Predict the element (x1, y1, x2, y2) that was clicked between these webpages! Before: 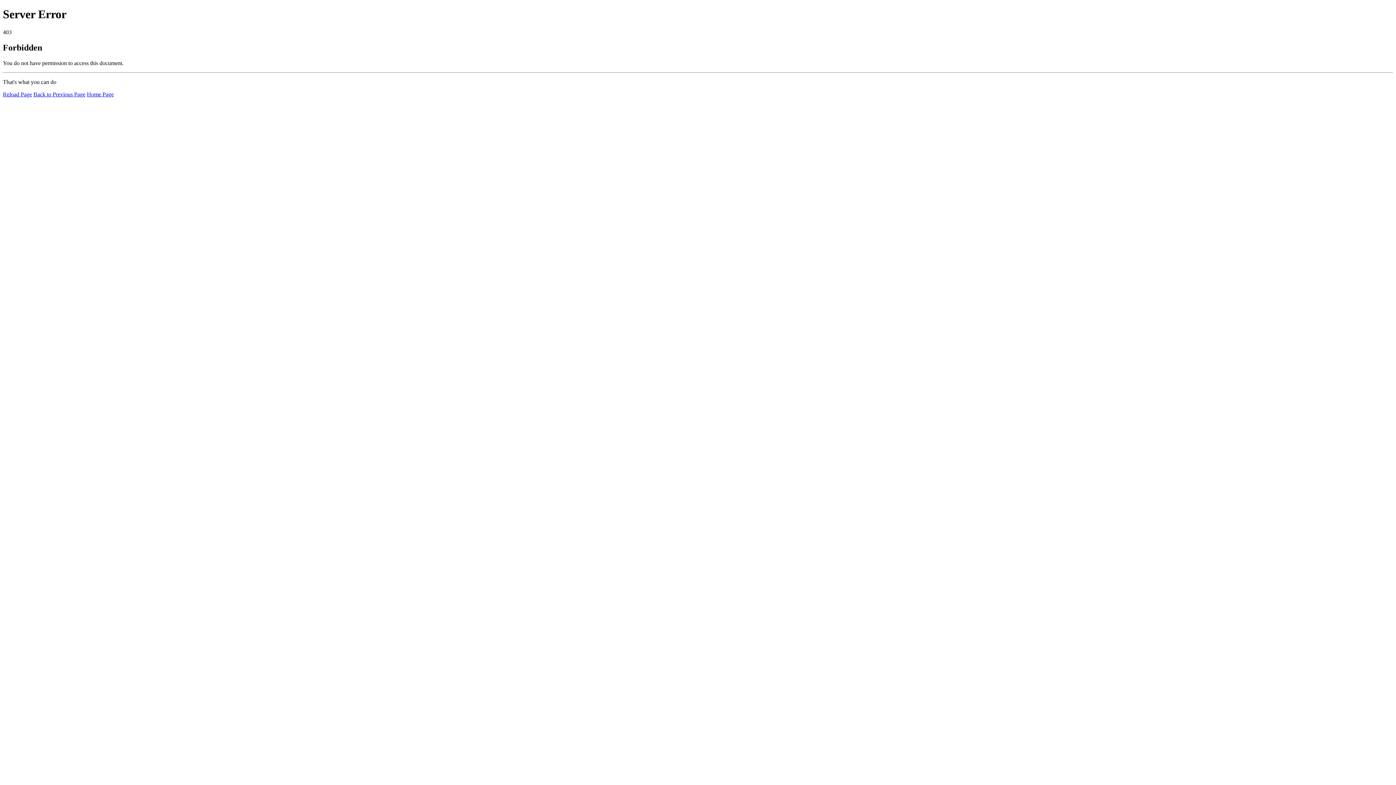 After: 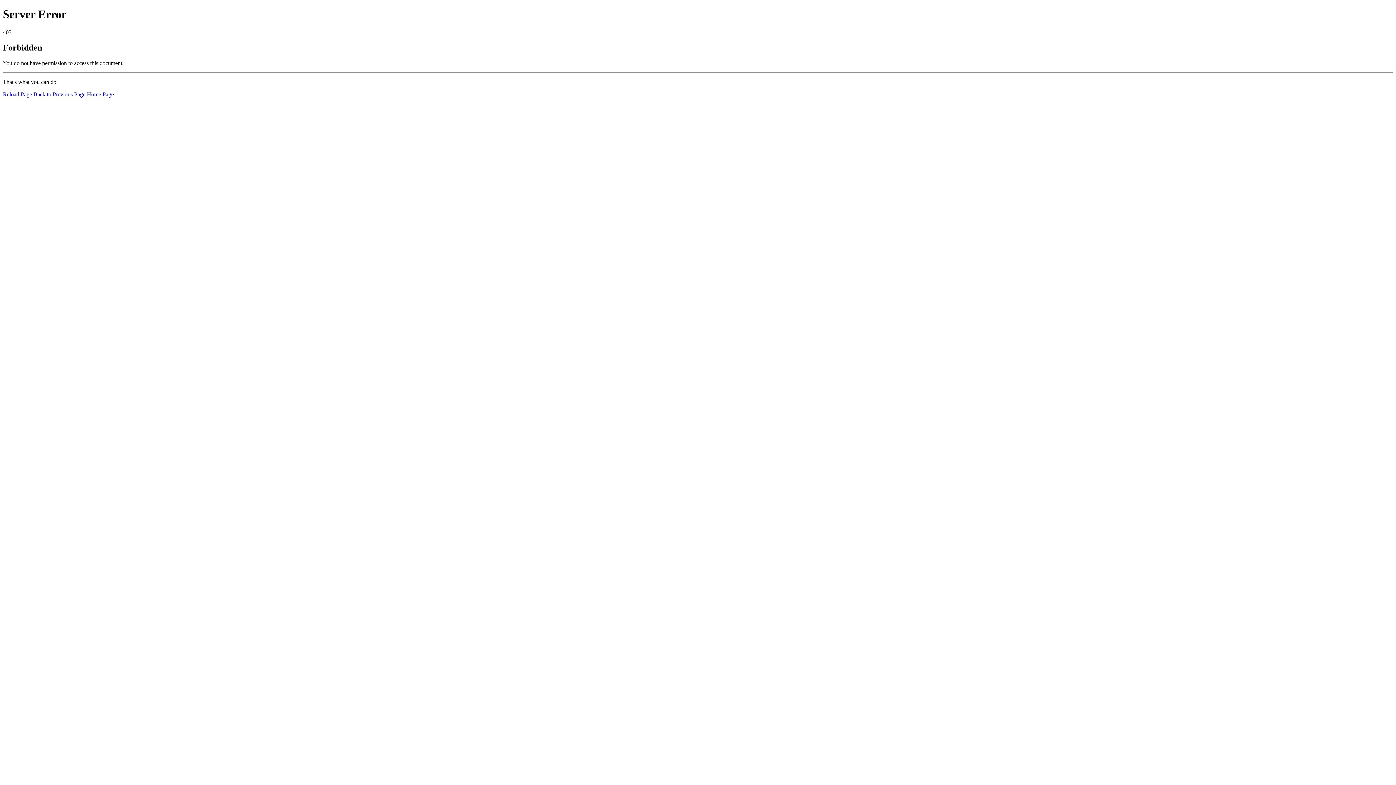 Action: bbox: (86, 91, 113, 97) label: Home Page